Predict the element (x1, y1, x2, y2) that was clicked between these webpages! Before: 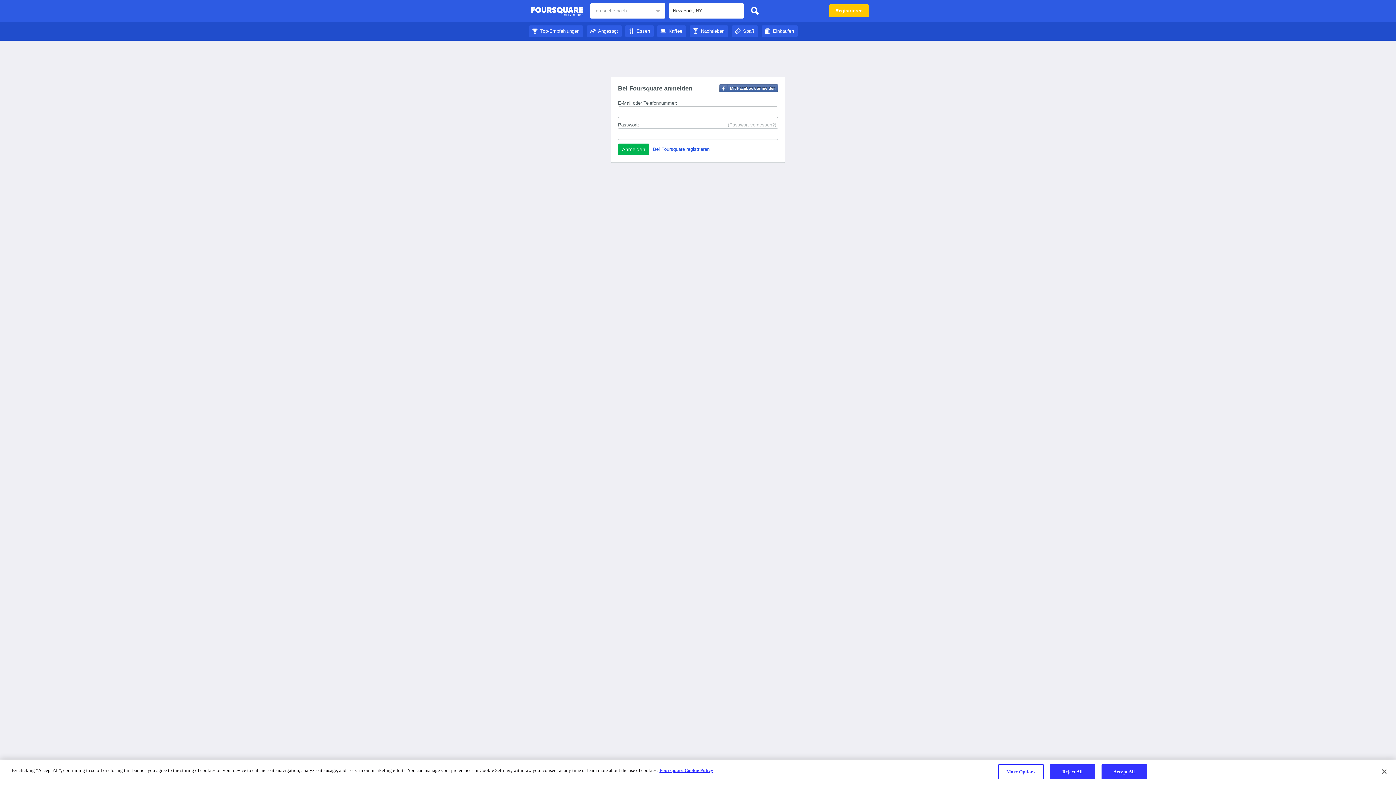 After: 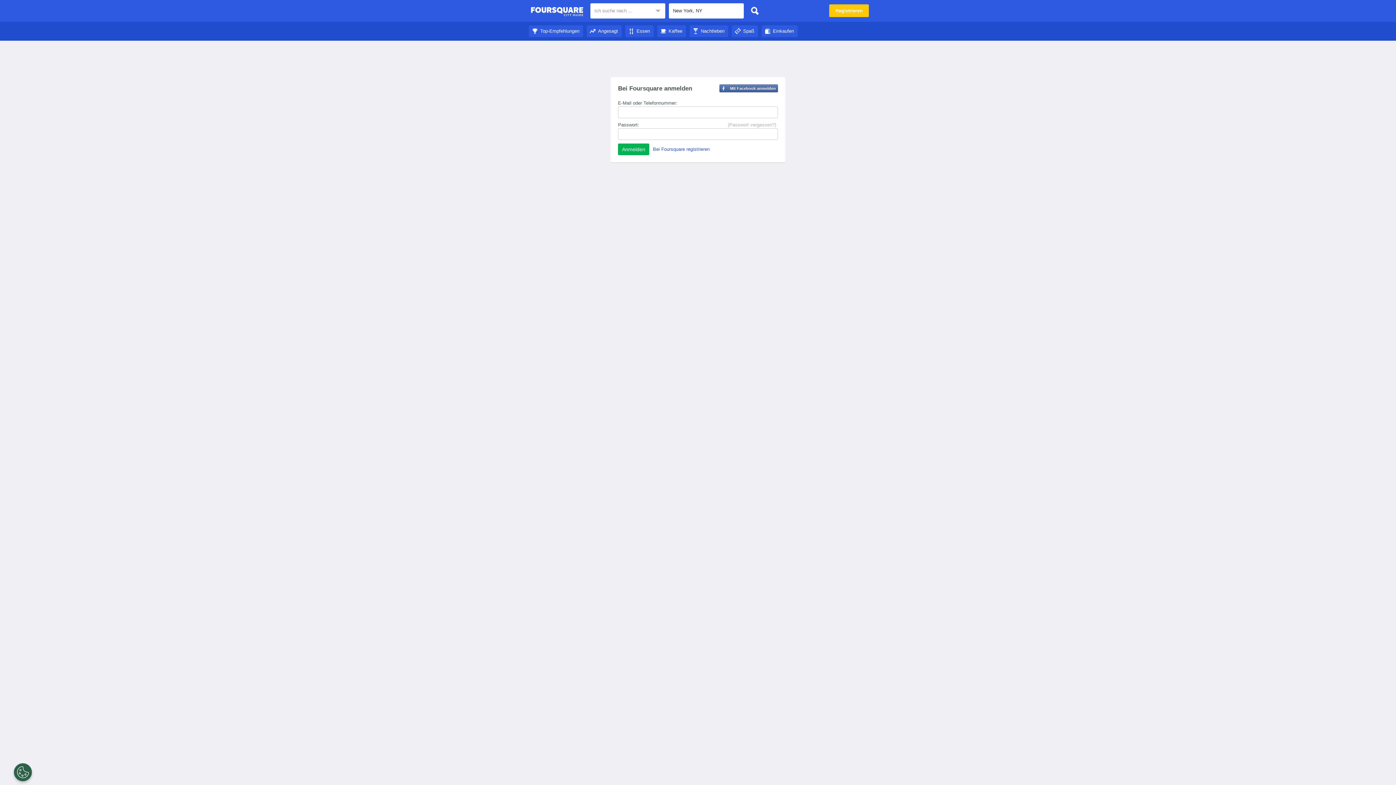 Action: label: Accept All bbox: (1101, 764, 1147, 779)